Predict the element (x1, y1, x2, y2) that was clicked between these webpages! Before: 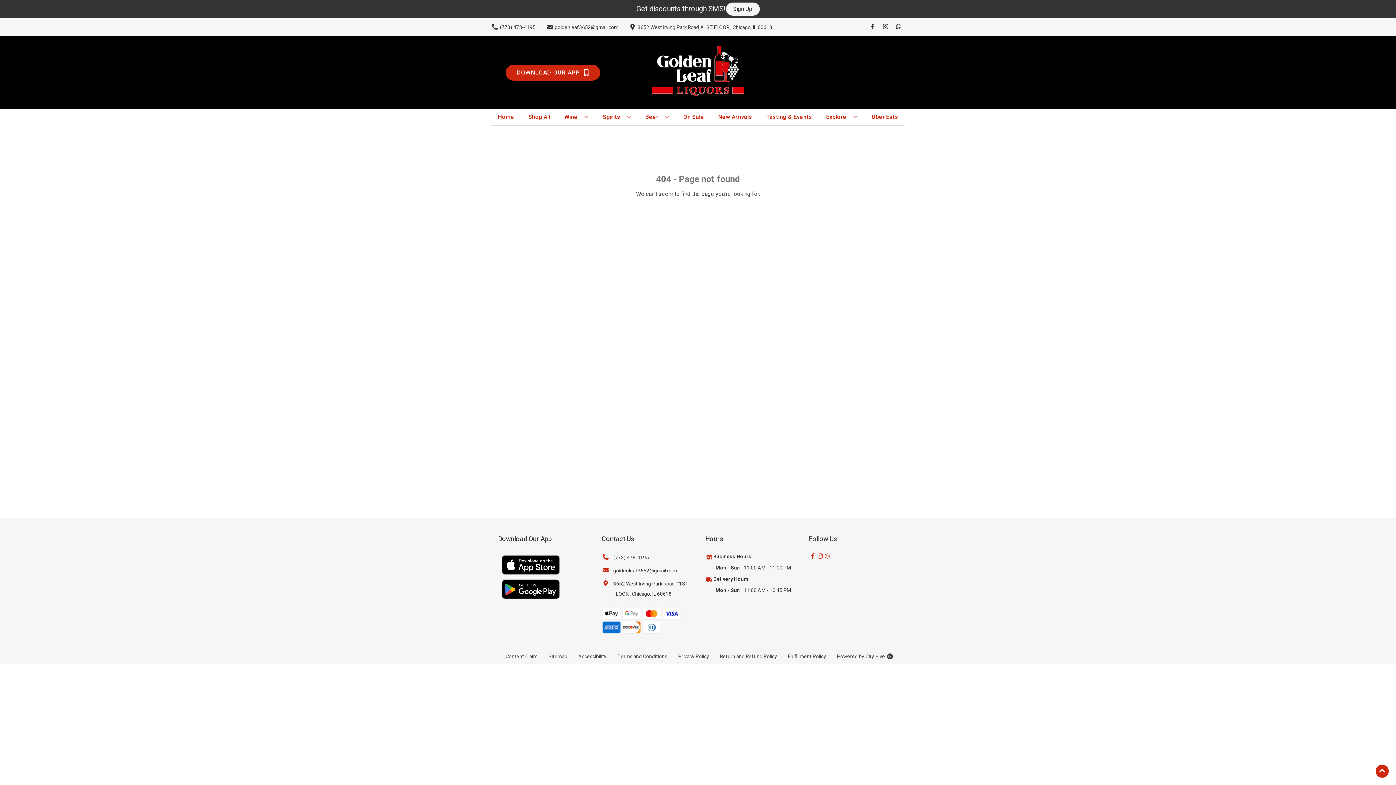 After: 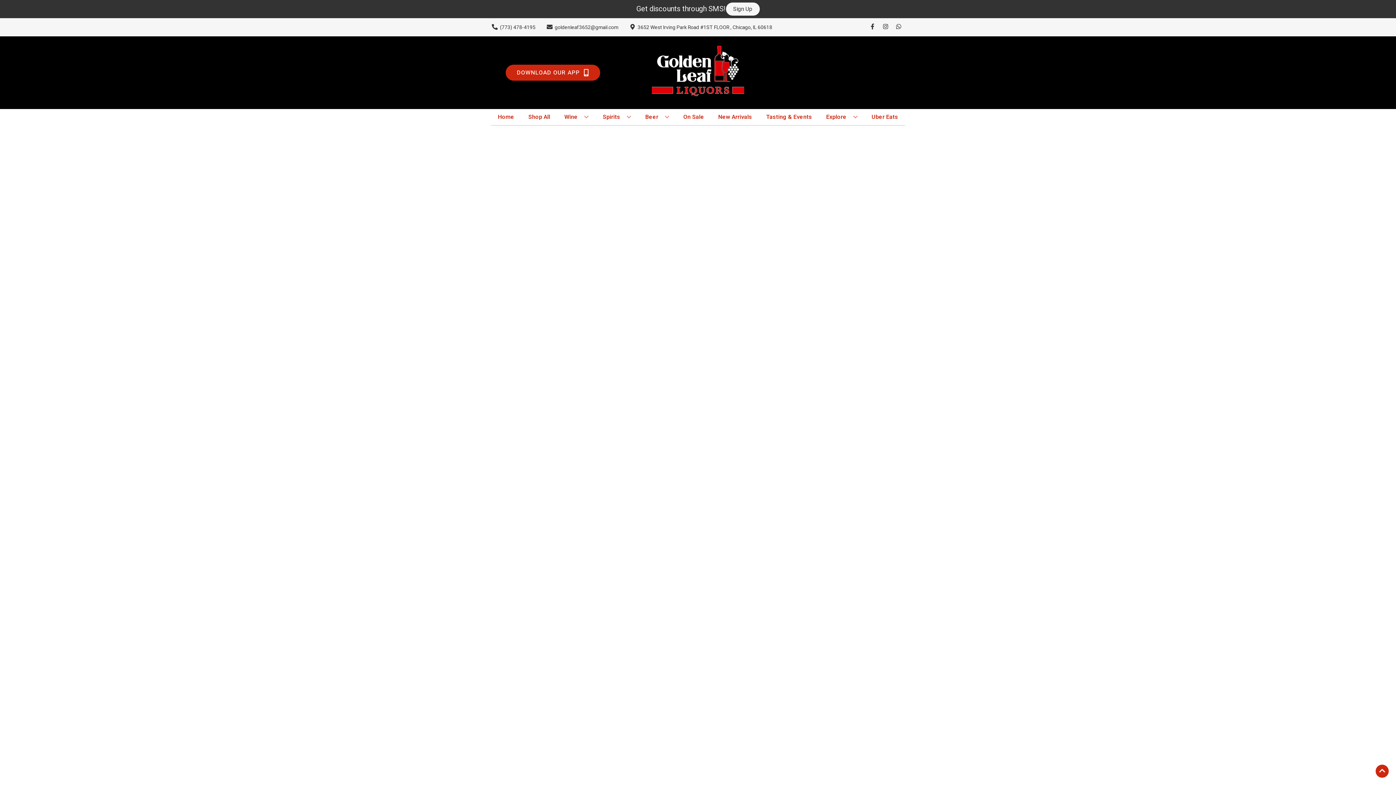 Action: label: On Sale bbox: (680, 109, 707, 125)